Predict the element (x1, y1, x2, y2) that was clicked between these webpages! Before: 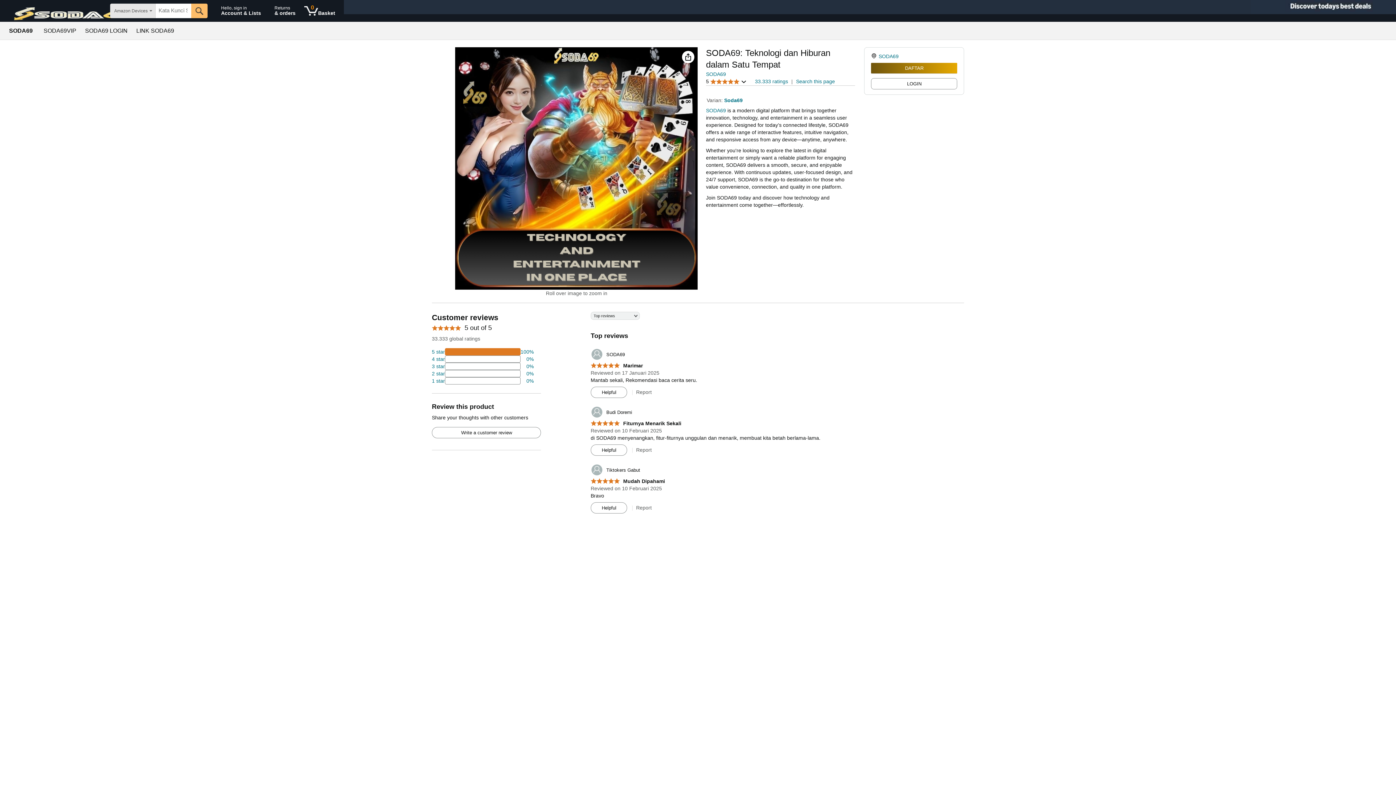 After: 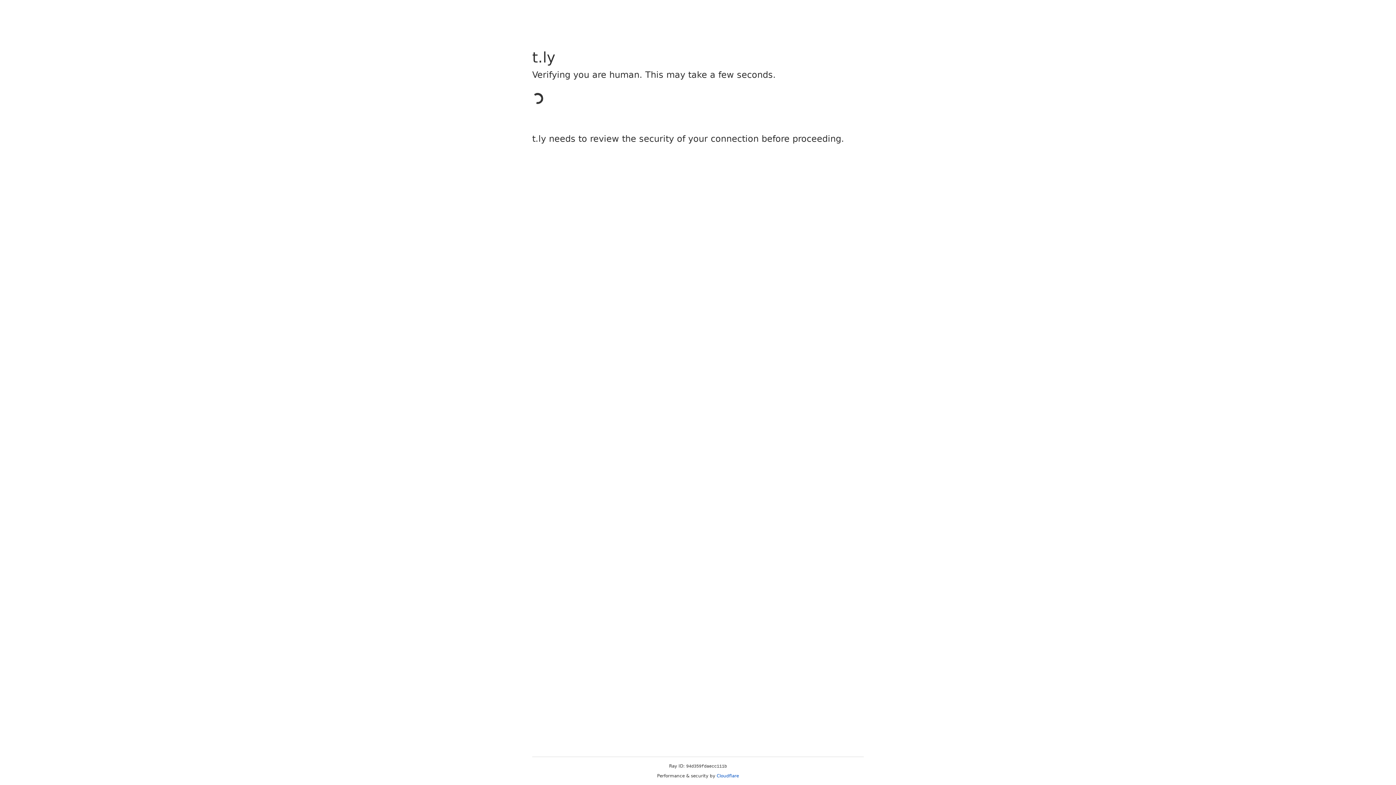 Action: label: 0 items in shopping basket bbox: (301, 1, 338, 20)